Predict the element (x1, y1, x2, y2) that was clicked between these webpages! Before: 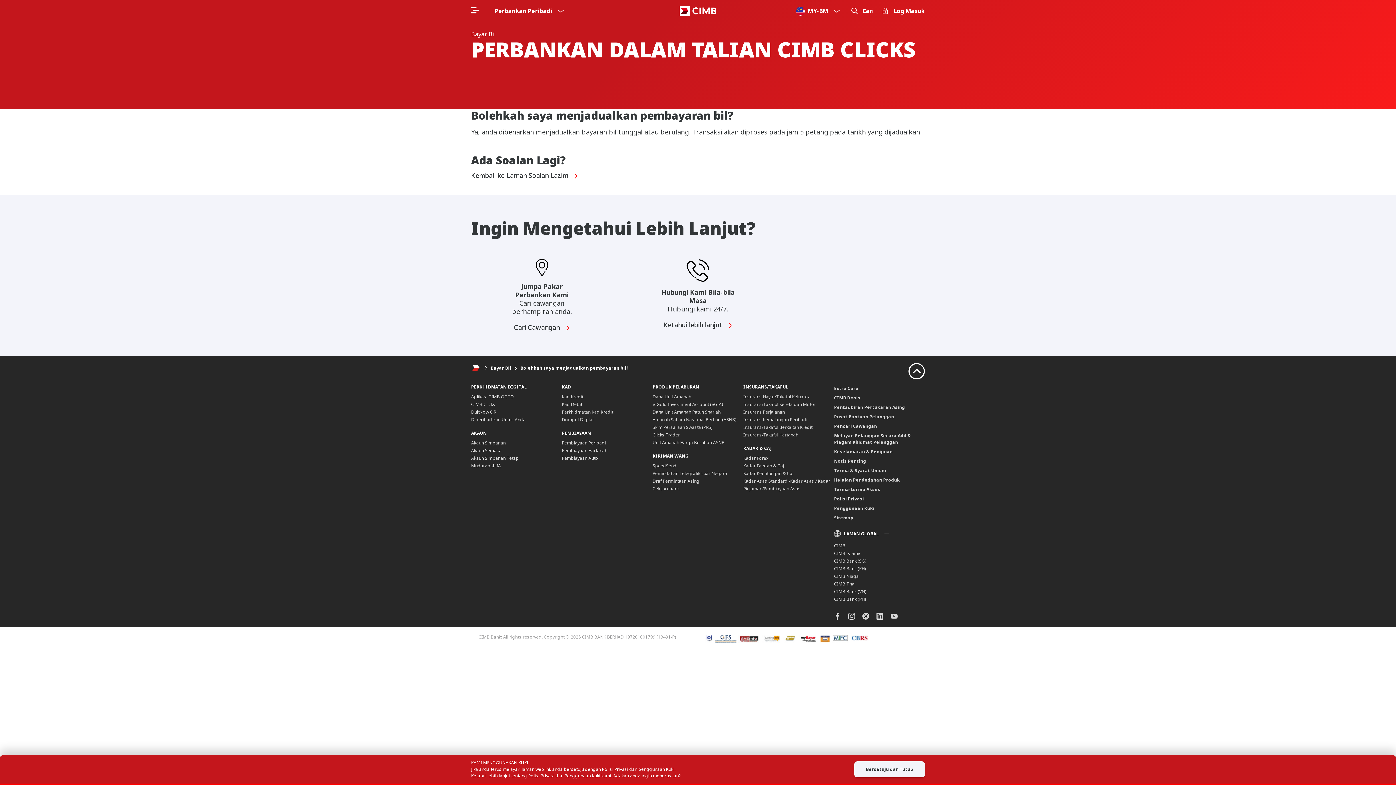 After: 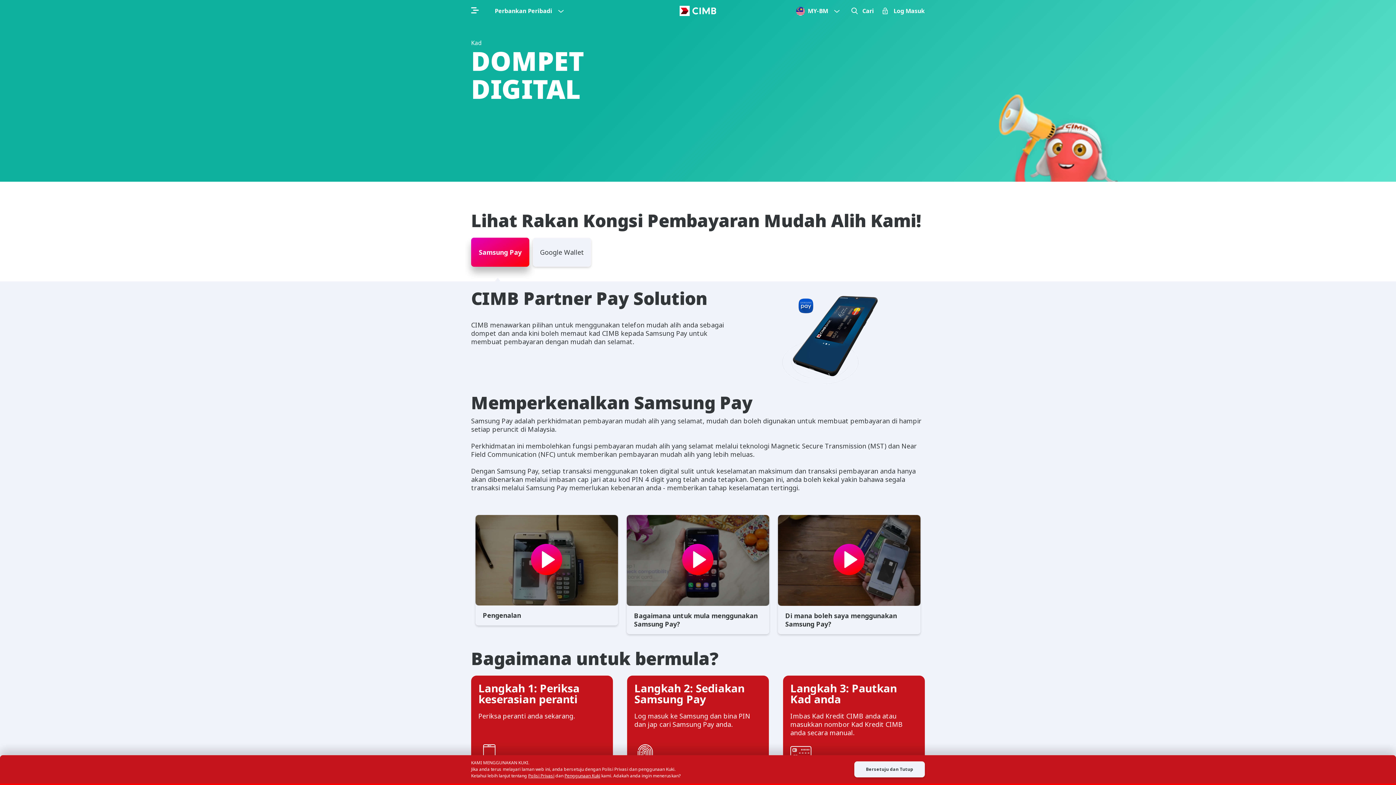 Action: label: Dompet Digital bbox: (562, 416, 593, 422)